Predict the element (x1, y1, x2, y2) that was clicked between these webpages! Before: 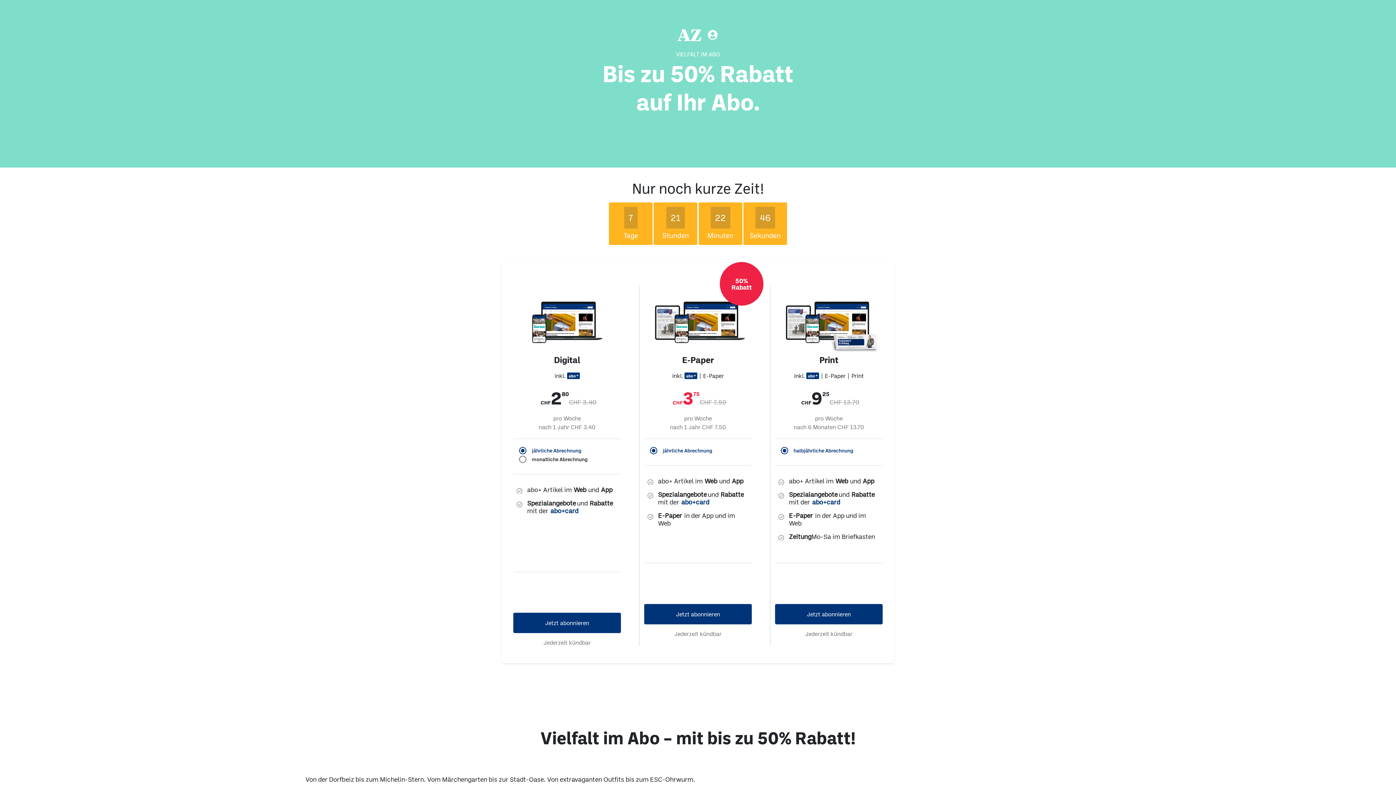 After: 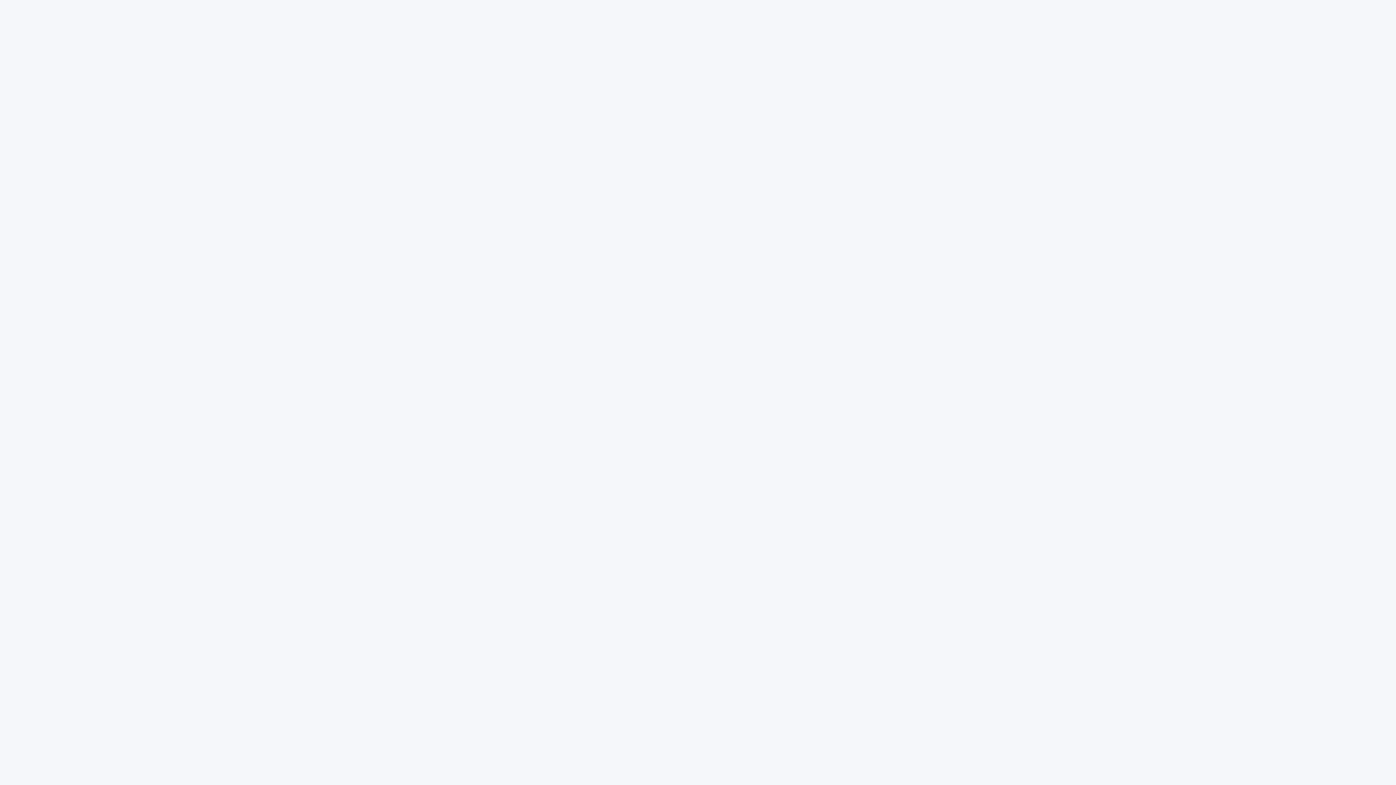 Action: bbox: (695, 29, 706, 40)